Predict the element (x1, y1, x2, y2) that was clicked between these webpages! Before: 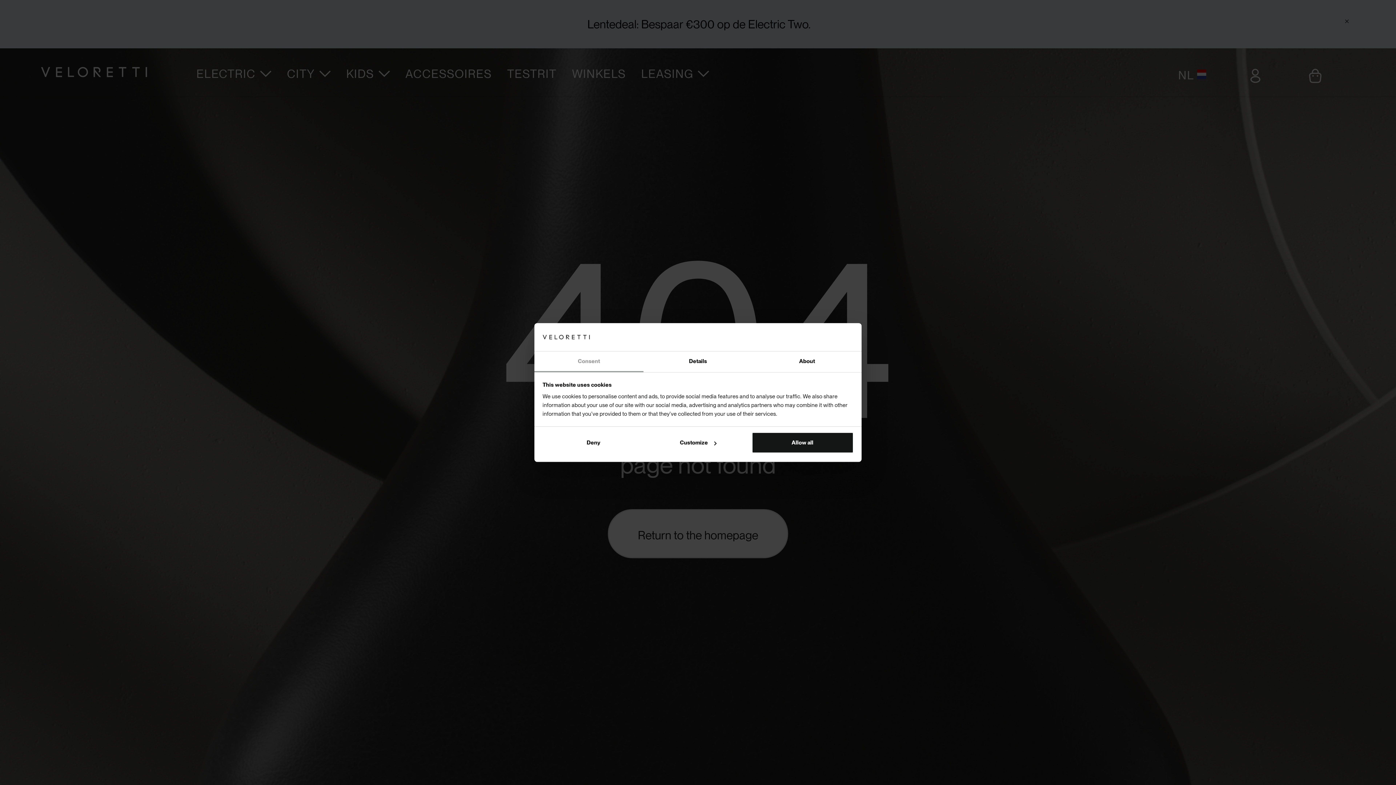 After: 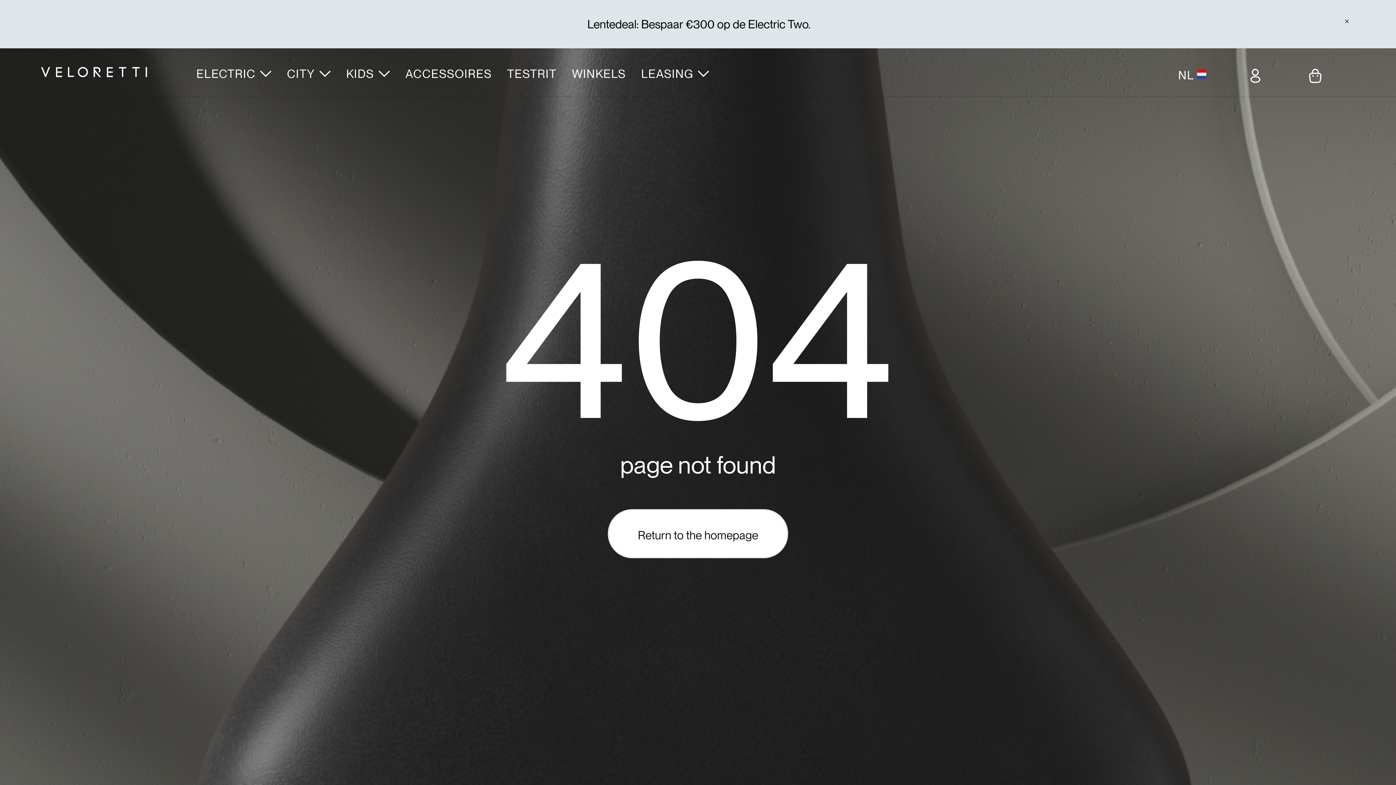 Action: label: Deny bbox: (542, 432, 644, 453)